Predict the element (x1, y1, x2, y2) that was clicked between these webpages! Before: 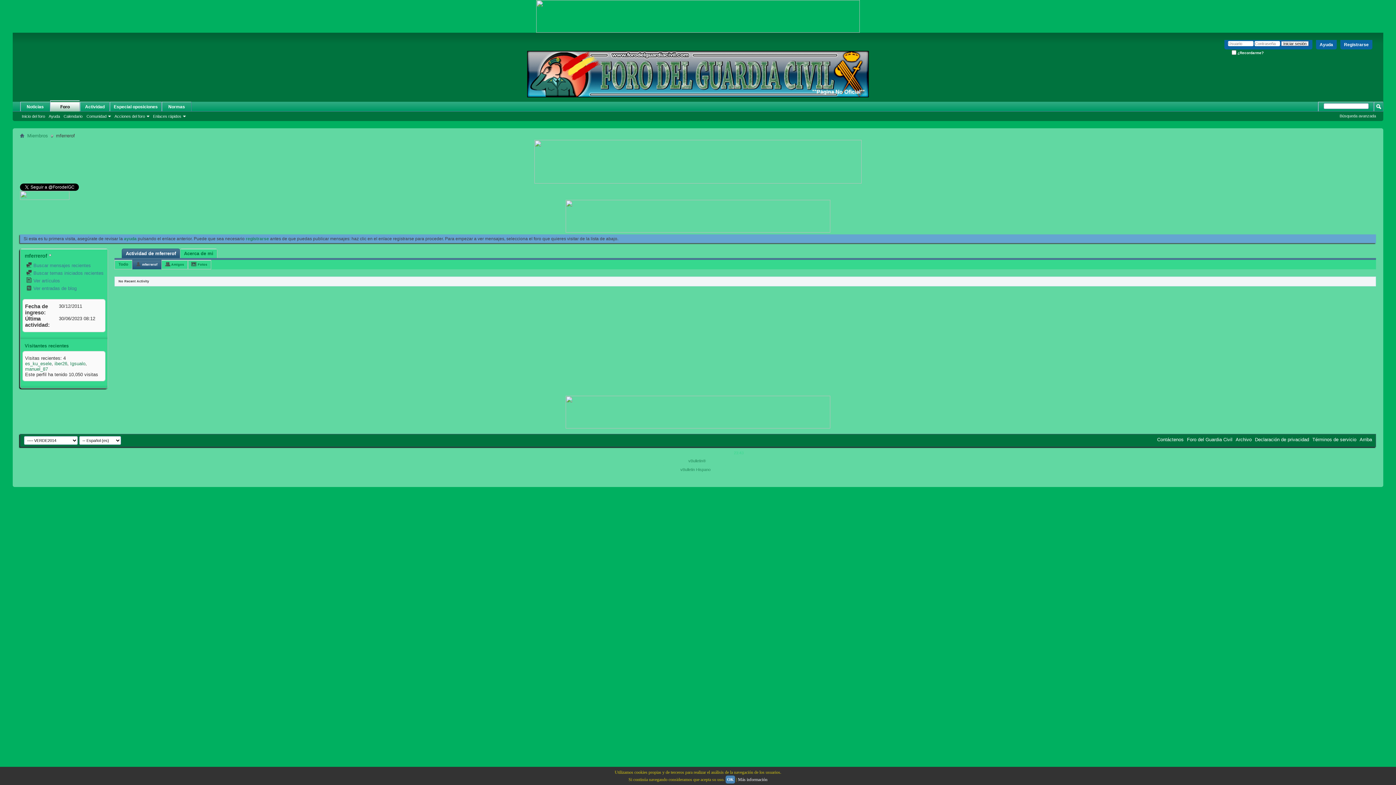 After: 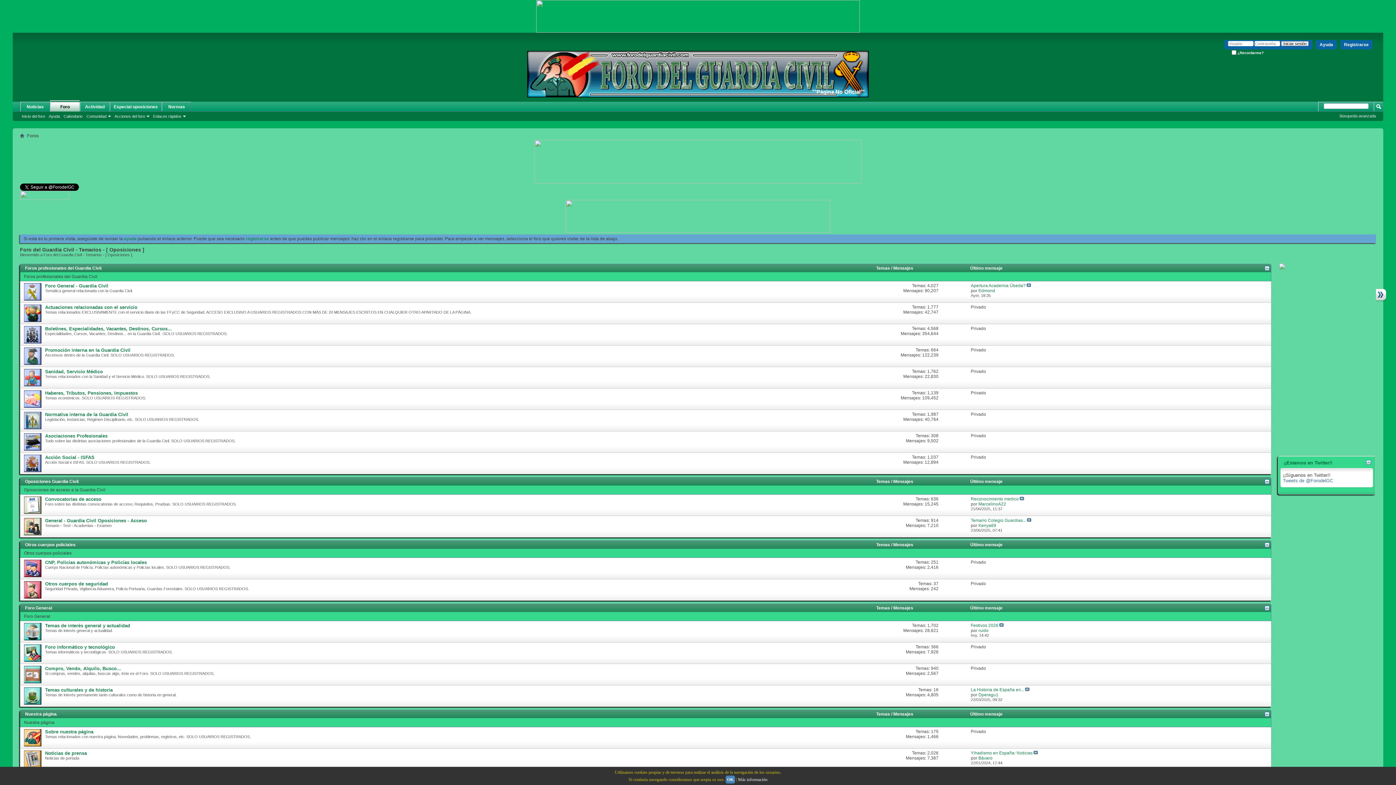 Action: bbox: (1187, 437, 1232, 442) label: Foro del Guardia Civil